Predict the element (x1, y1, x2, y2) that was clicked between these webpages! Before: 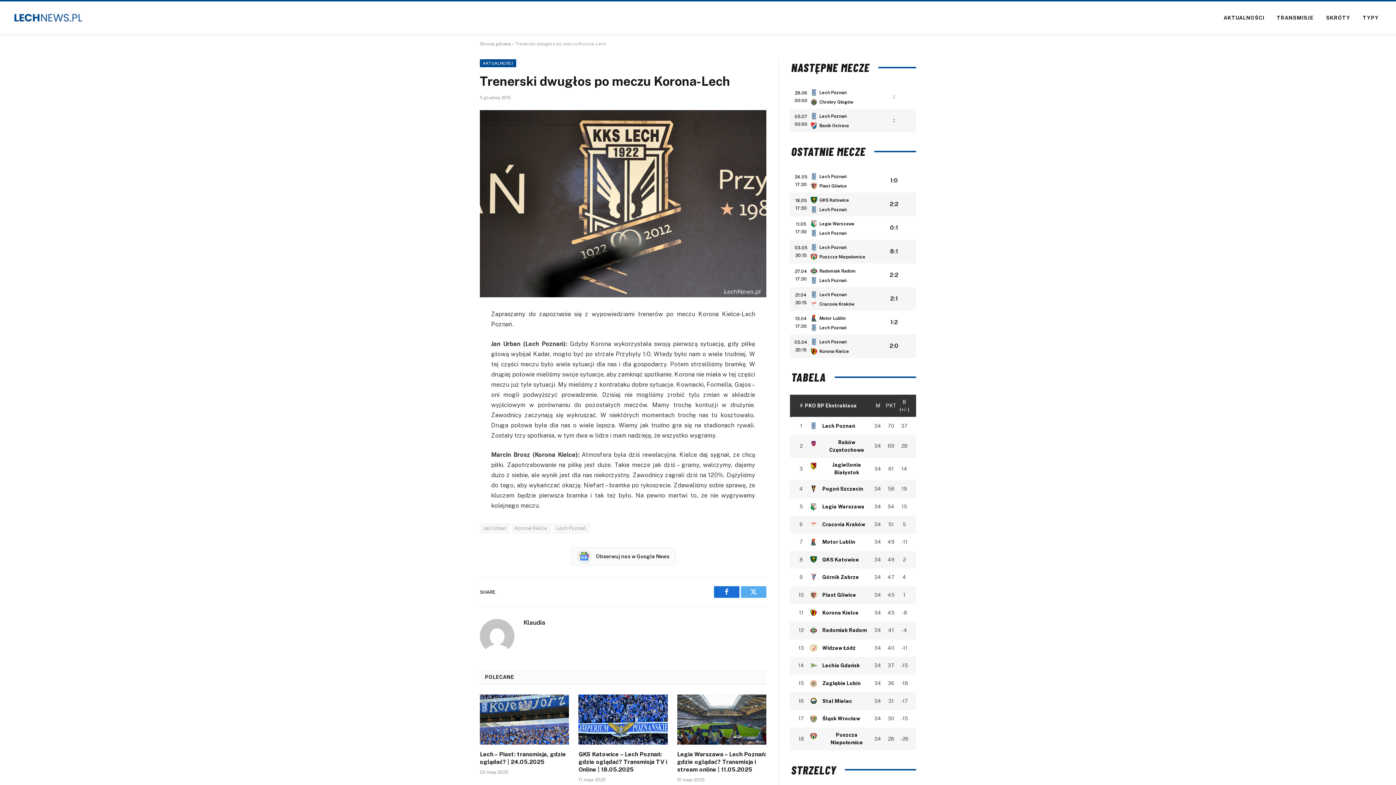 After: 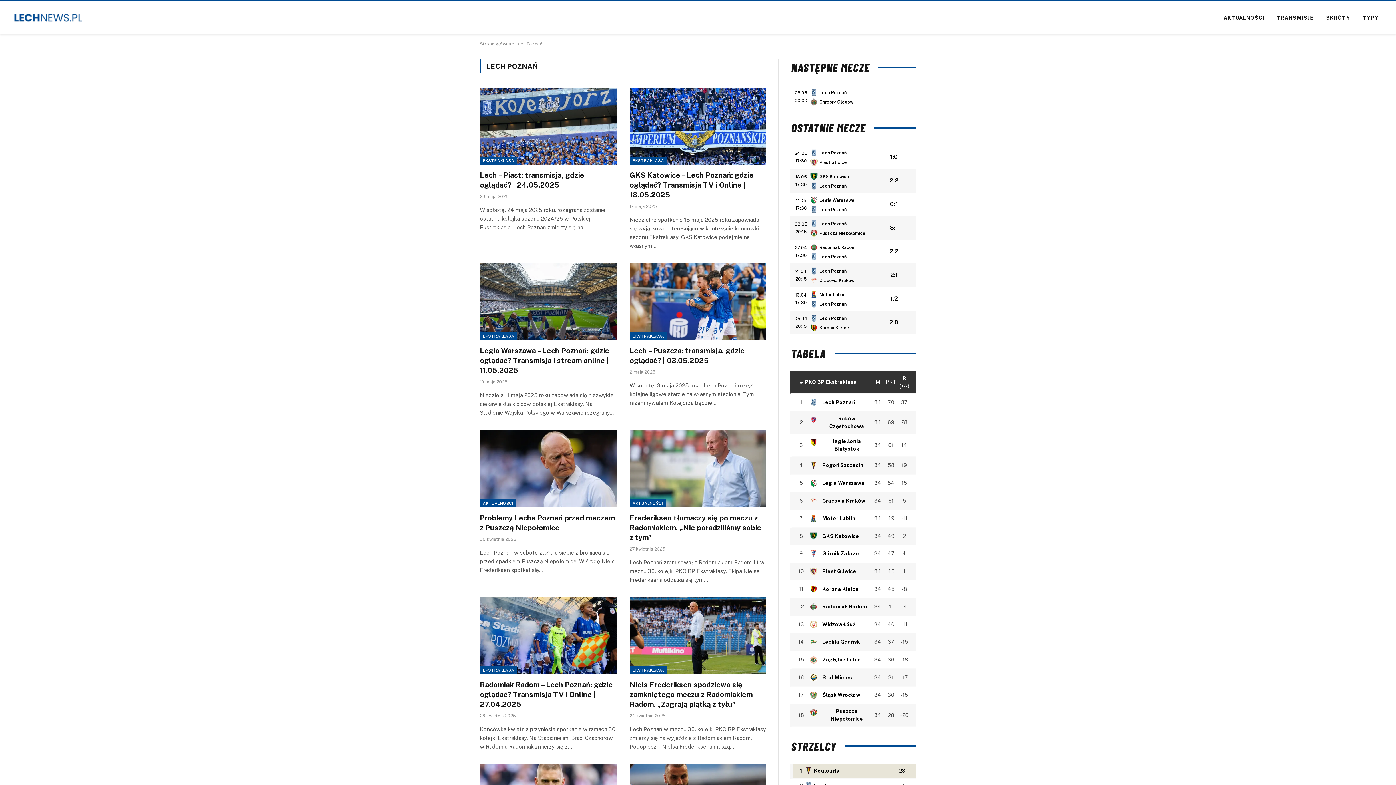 Action: bbox: (552, 523, 589, 533) label: Lech Poznań